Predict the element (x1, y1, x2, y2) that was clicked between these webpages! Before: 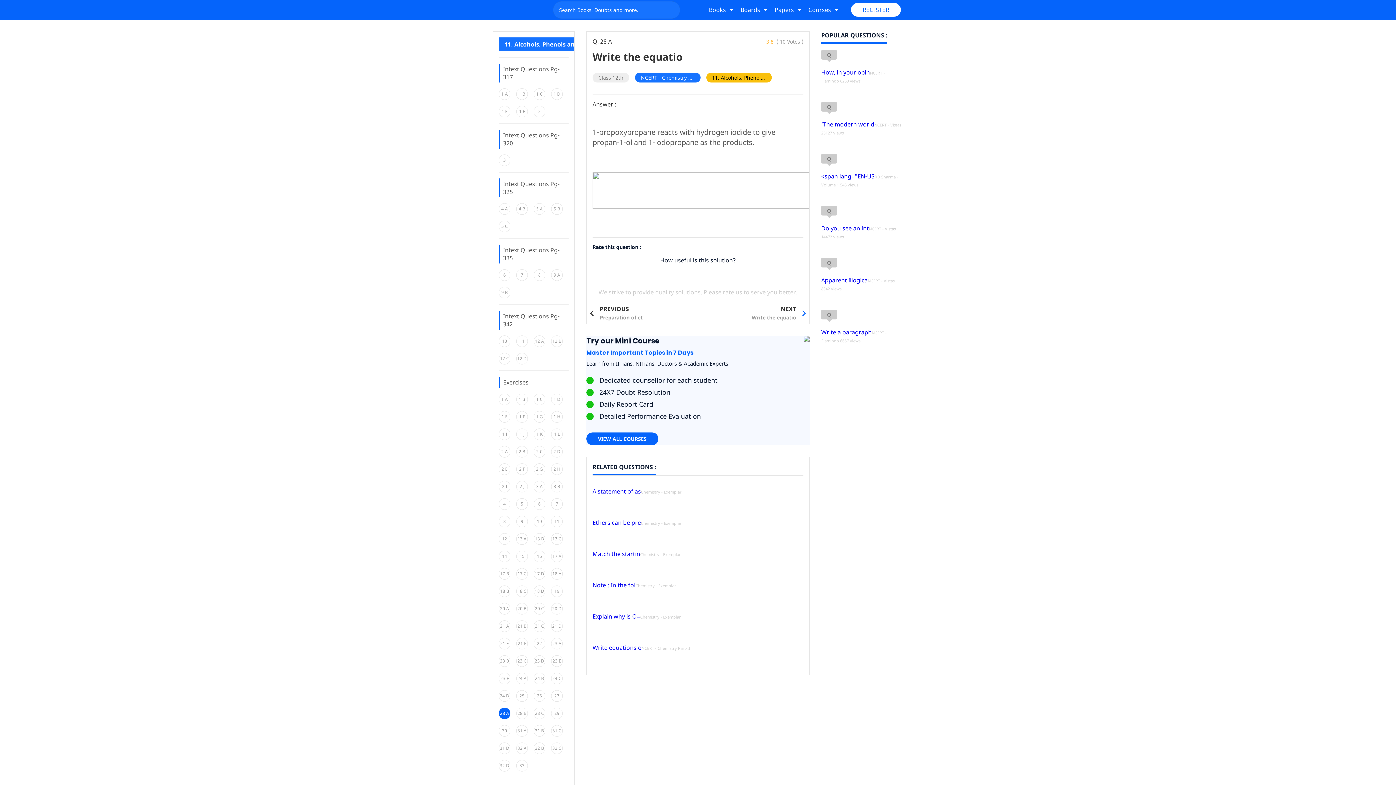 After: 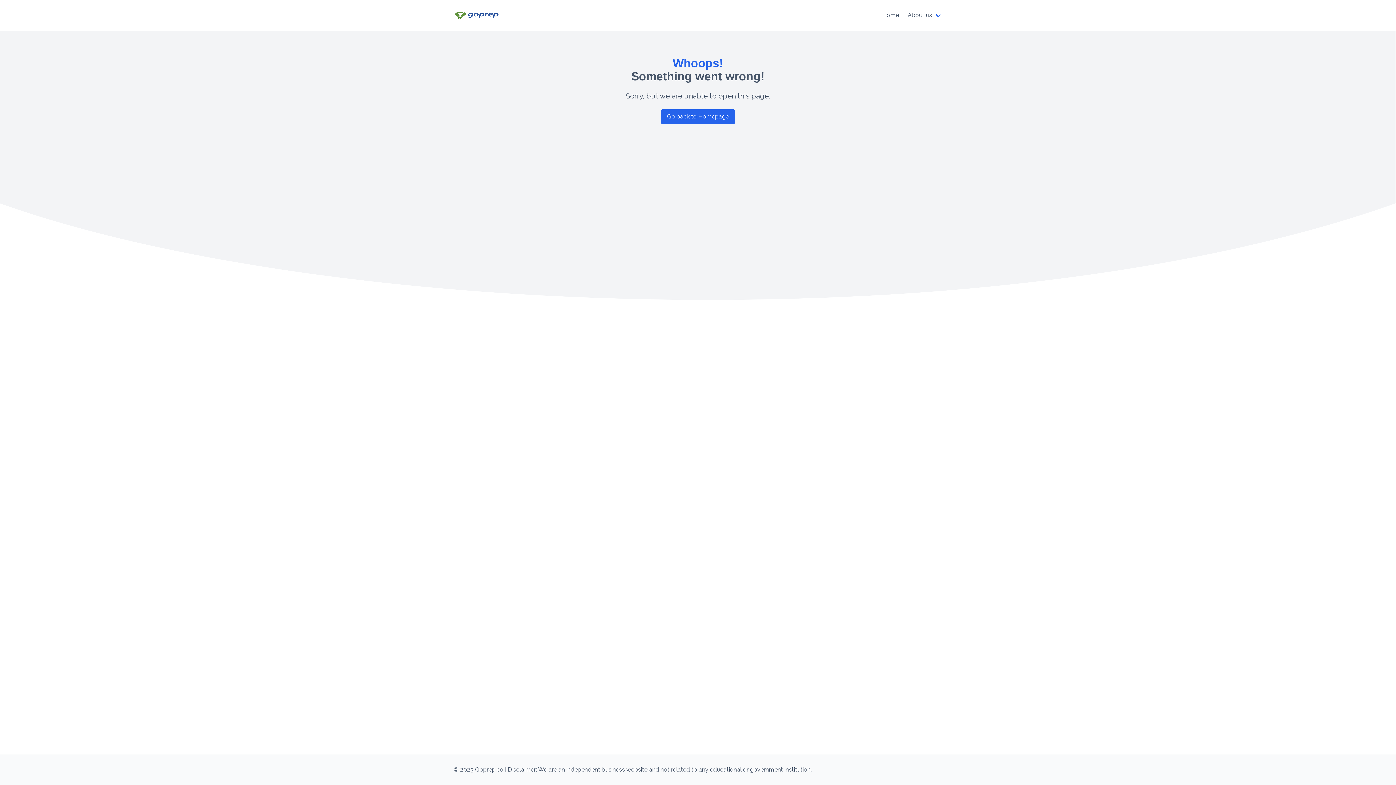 Action: bbox: (551, 690, 562, 702) label: 27